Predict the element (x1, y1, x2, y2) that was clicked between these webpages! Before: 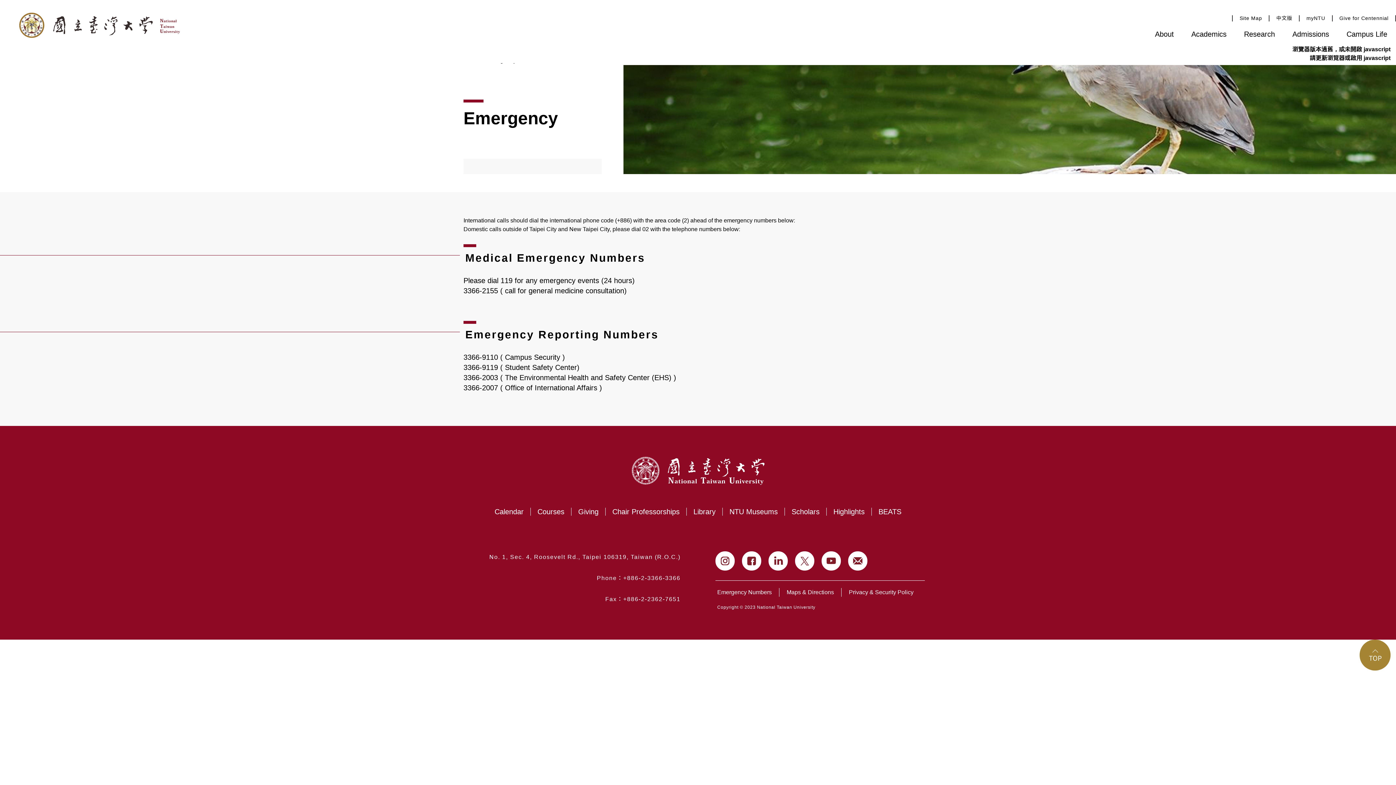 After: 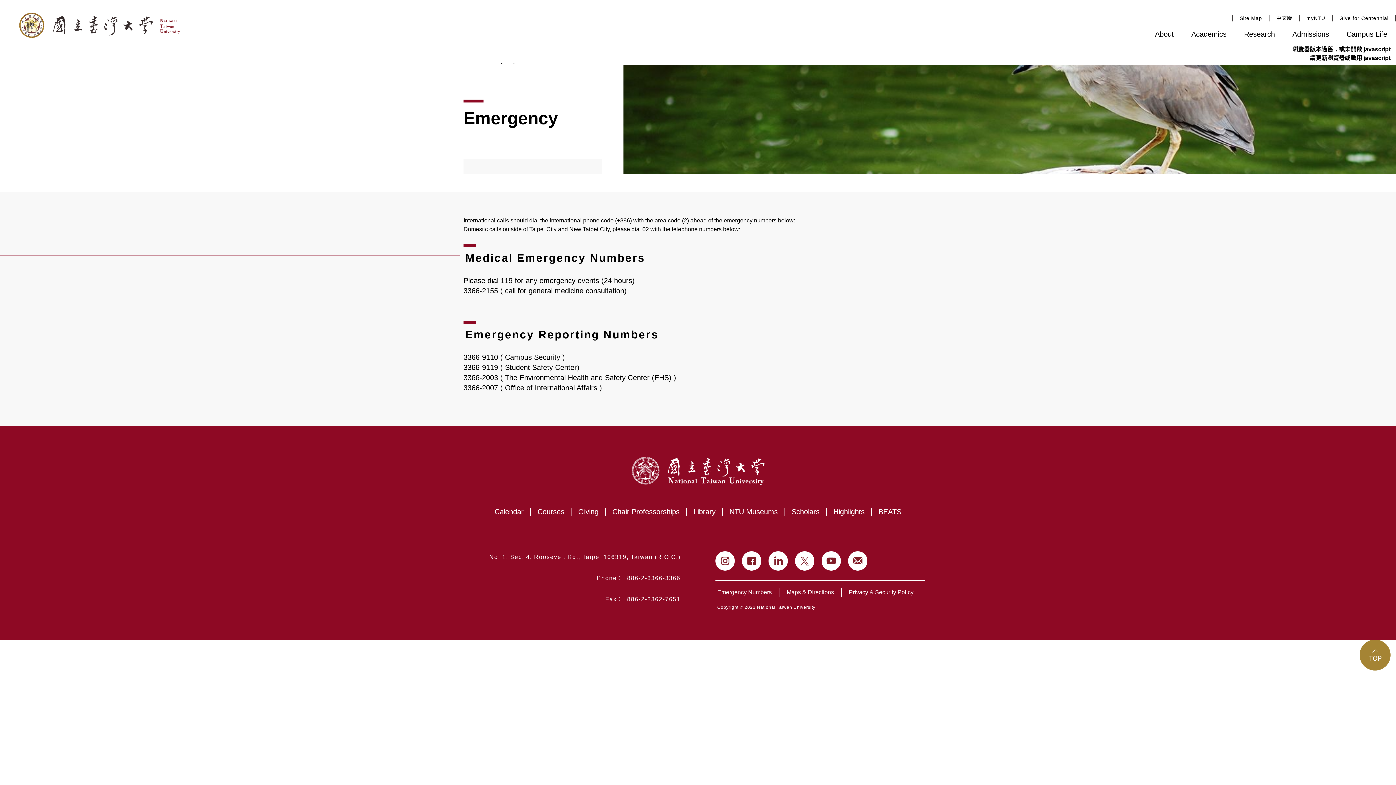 Action: label: ::: bbox: (0, 426, 4, 434)